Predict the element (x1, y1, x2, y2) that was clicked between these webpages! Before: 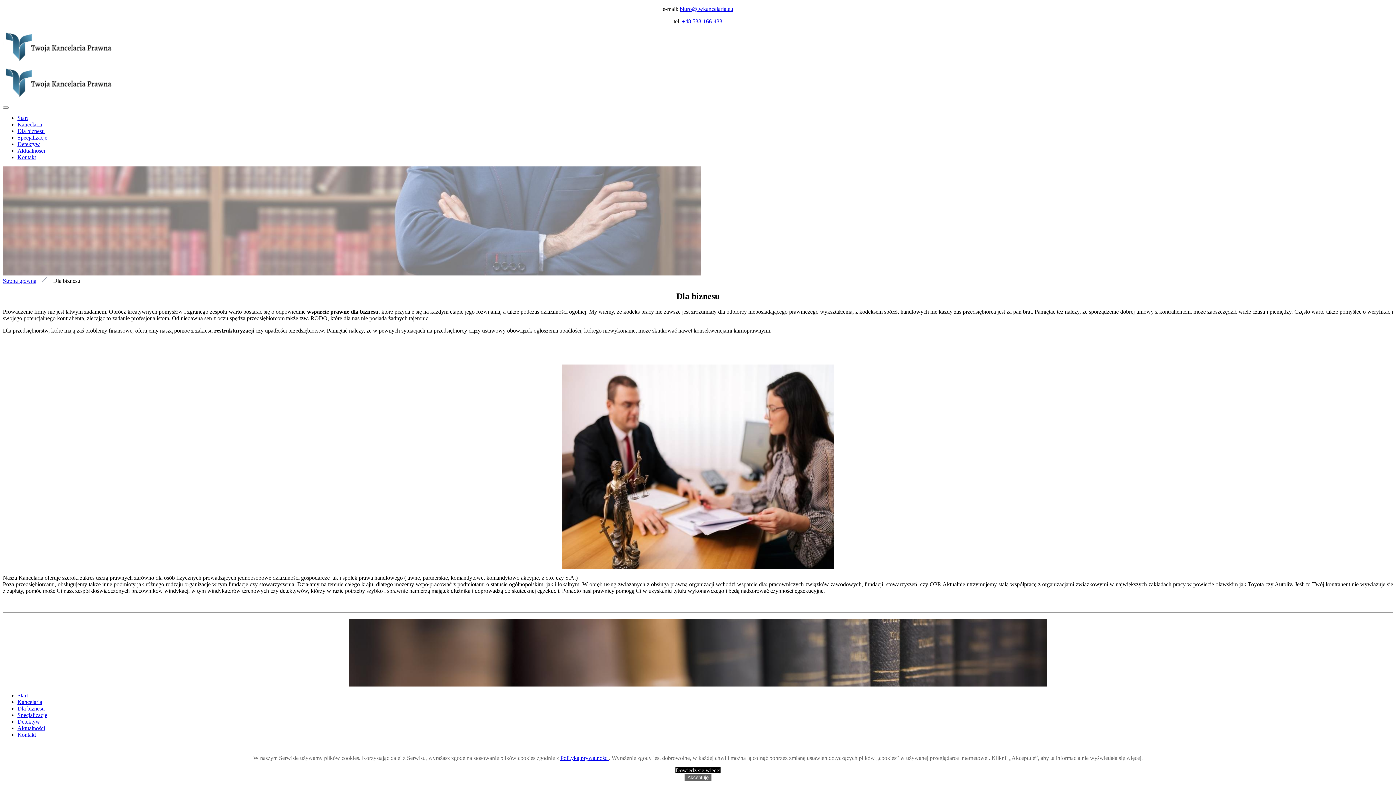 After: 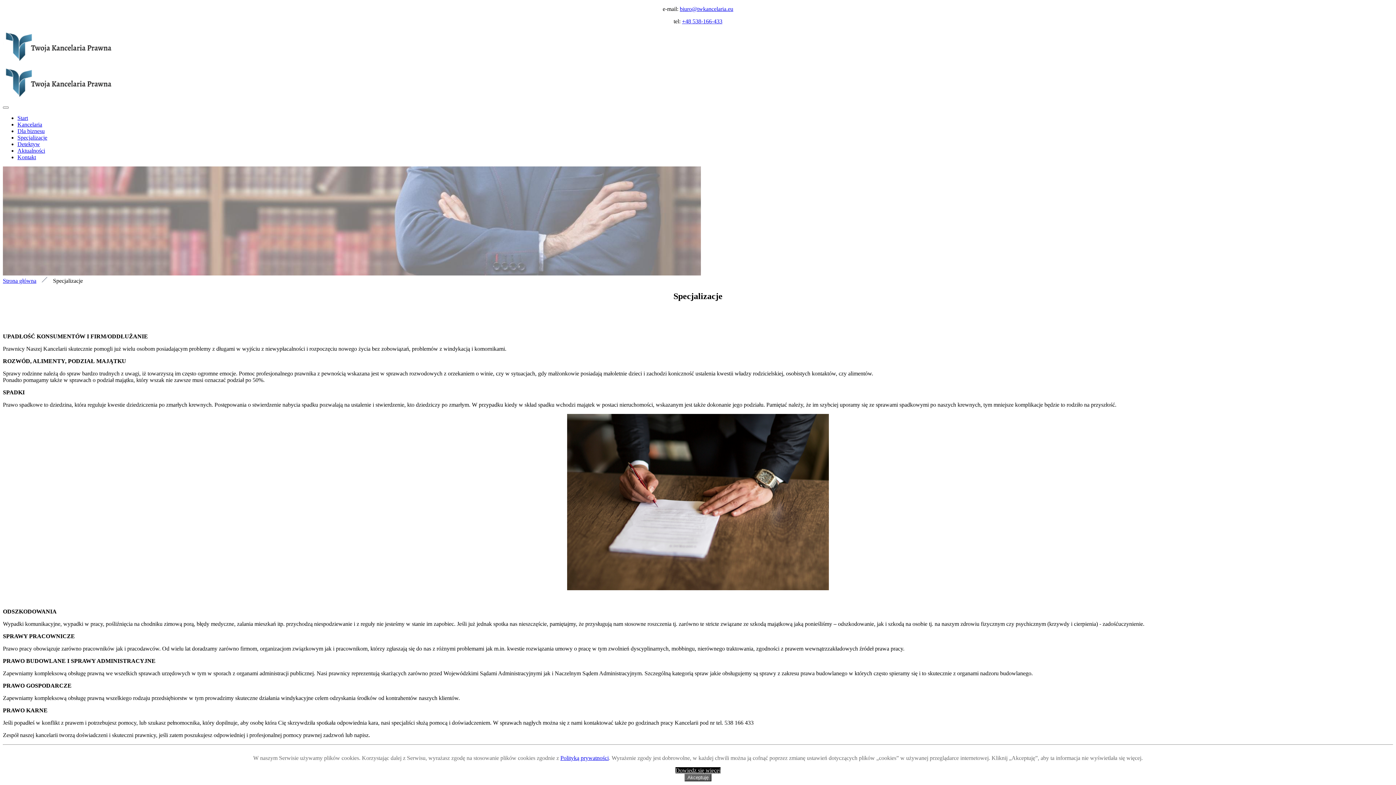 Action: label: Specjalizacje bbox: (17, 134, 47, 140)